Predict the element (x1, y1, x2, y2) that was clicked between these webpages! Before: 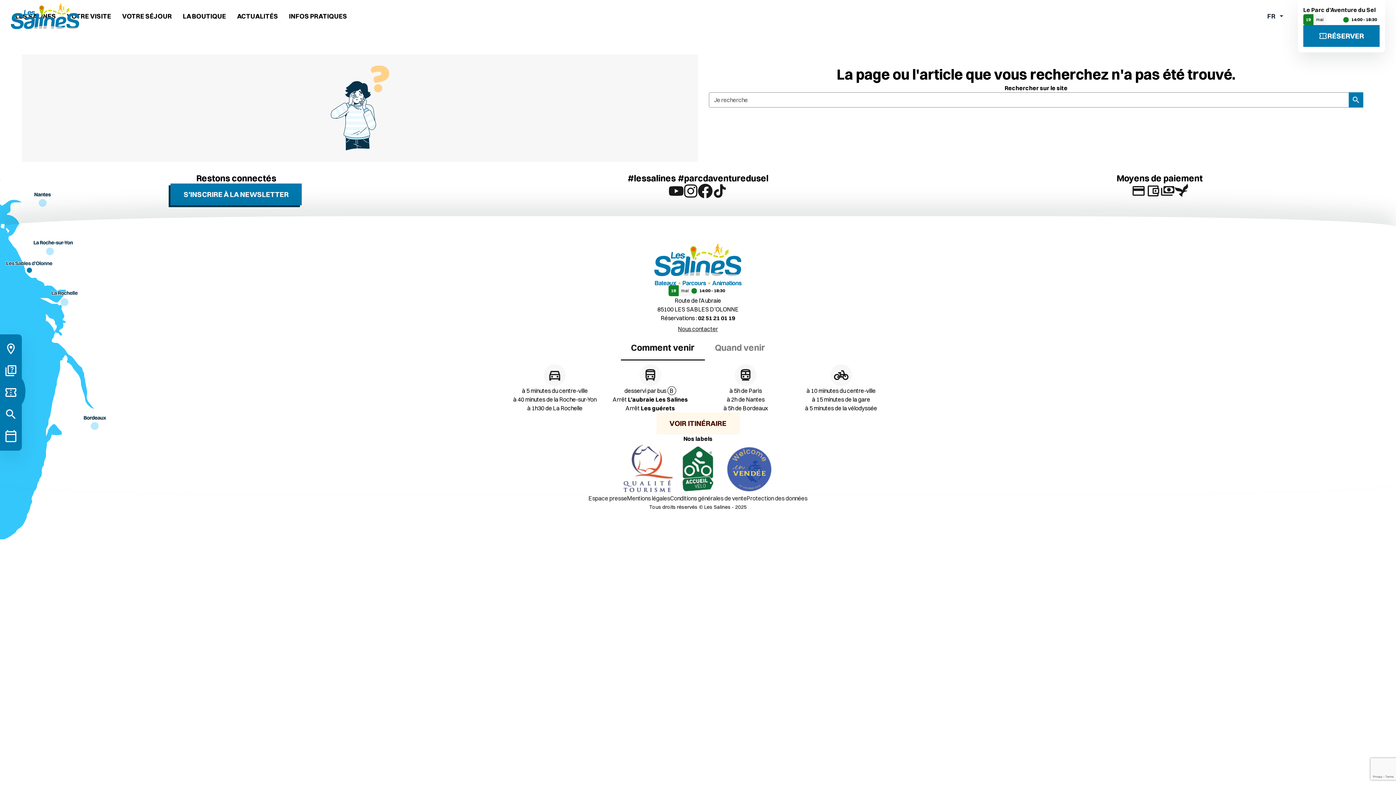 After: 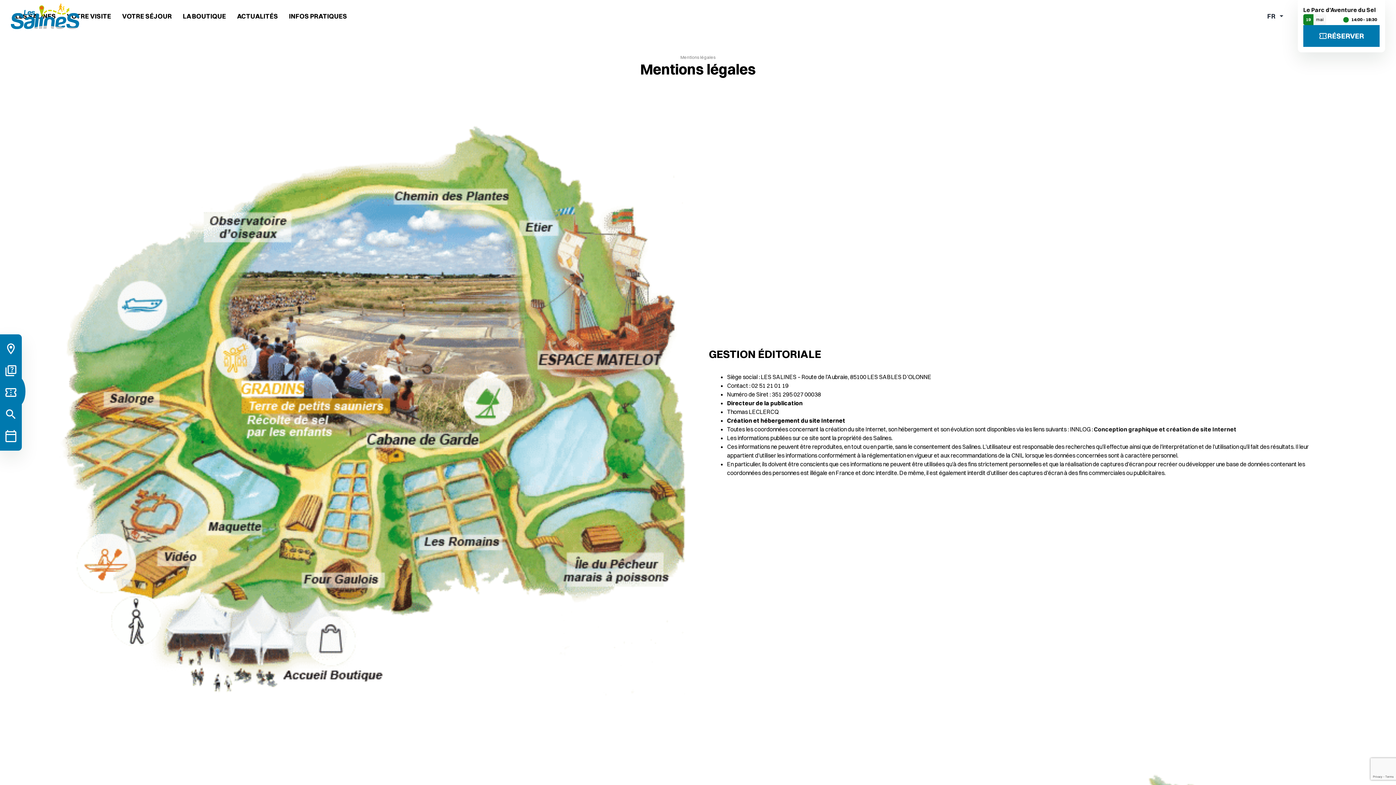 Action: label: Mentions légales bbox: (627, 494, 670, 503)